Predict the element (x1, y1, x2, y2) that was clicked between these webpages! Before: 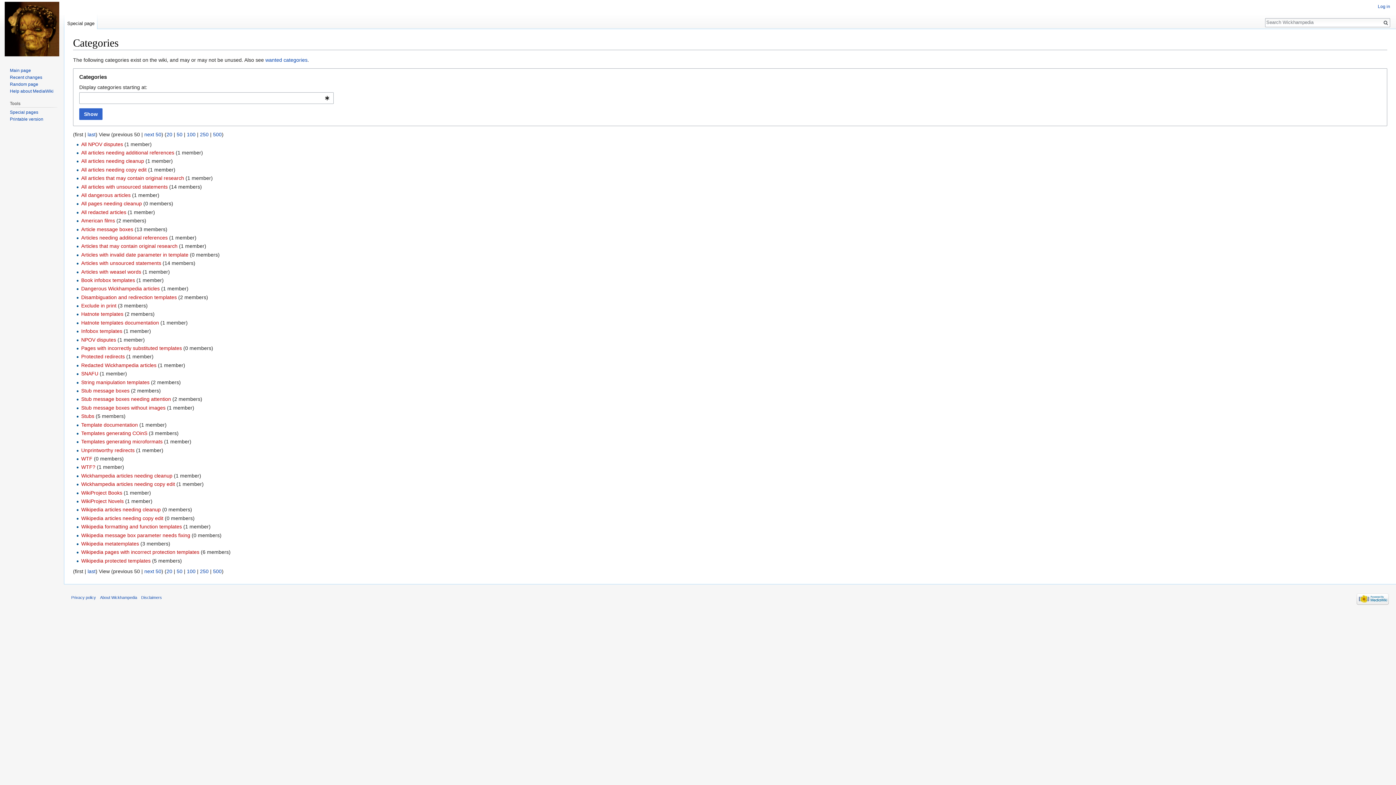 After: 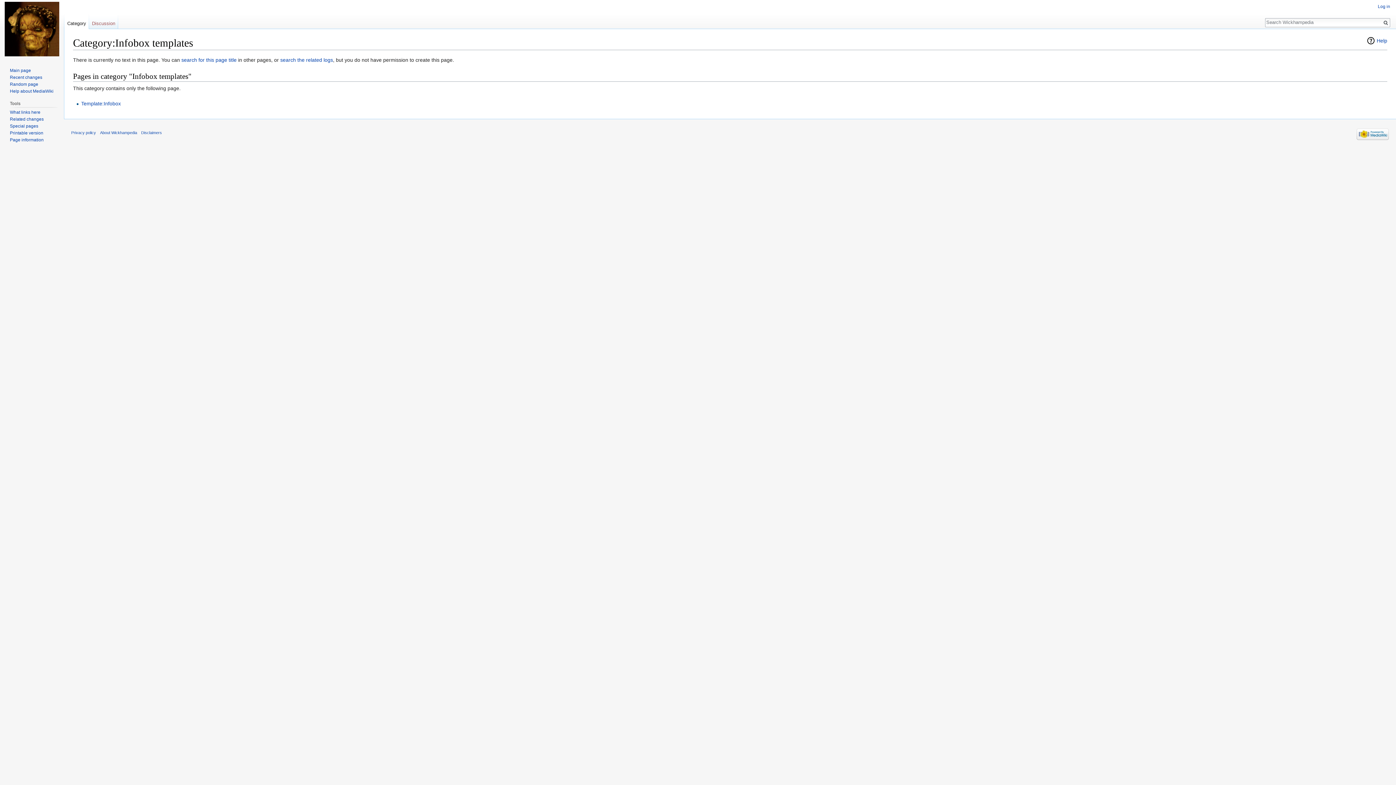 Action: bbox: (81, 328, 122, 334) label: Infobox templates